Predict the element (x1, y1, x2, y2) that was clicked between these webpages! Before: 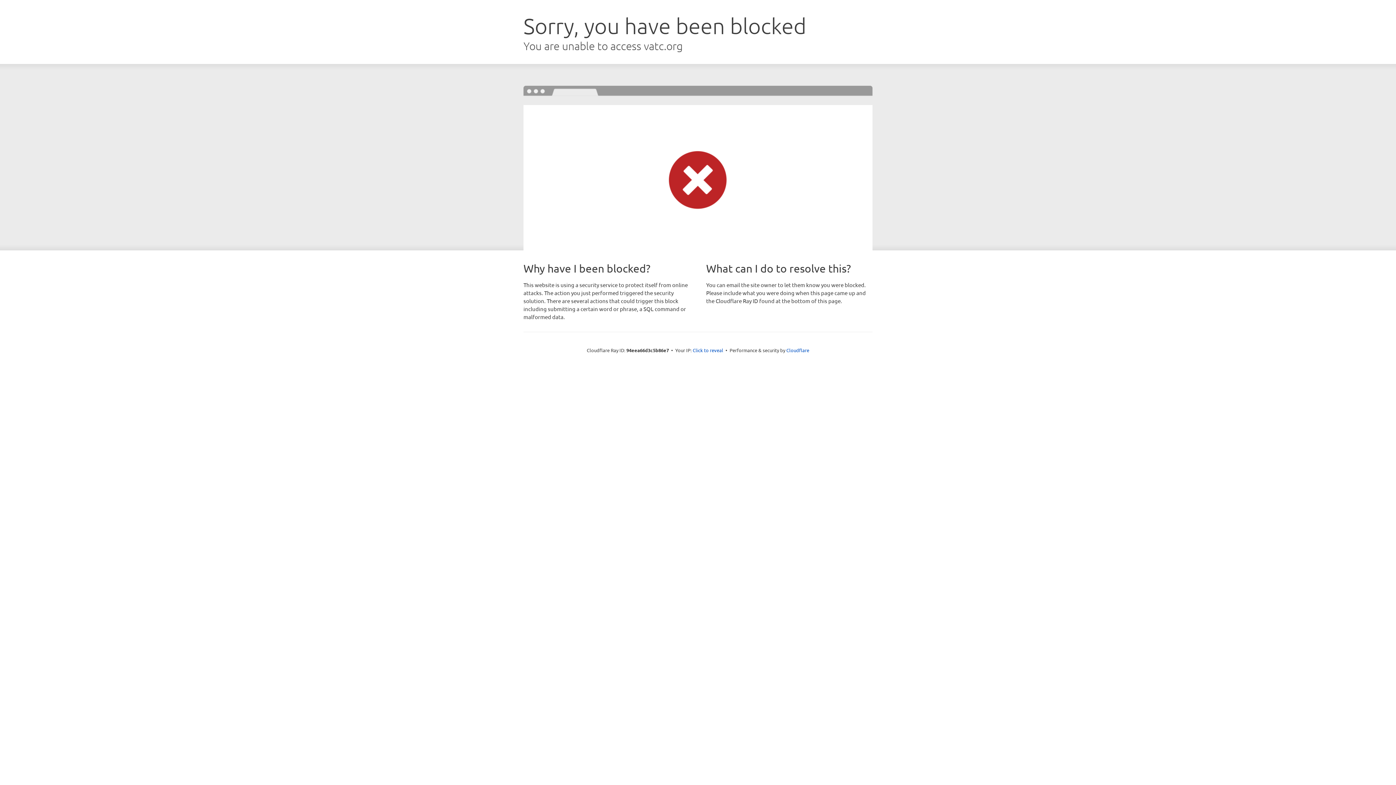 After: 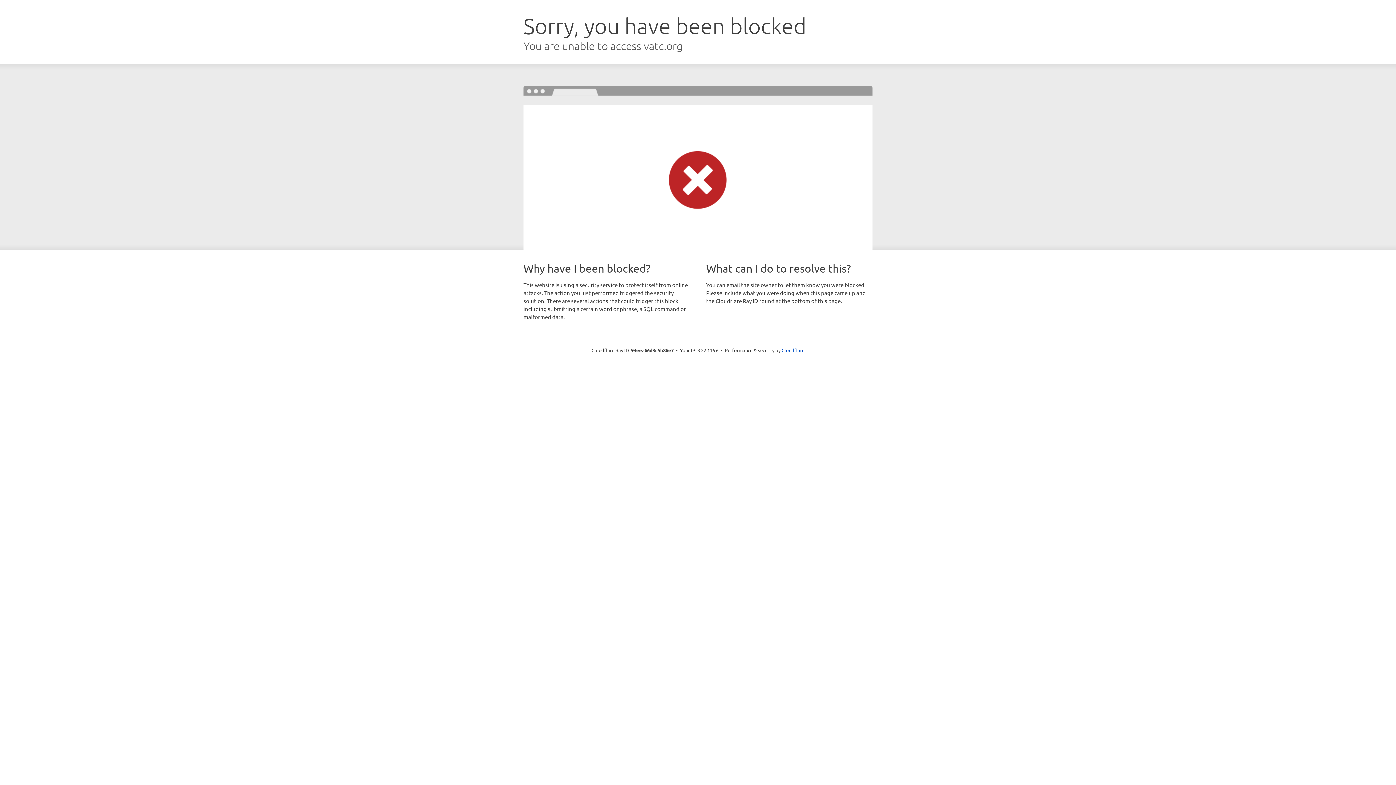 Action: bbox: (692, 346, 723, 353) label: Click to reveal